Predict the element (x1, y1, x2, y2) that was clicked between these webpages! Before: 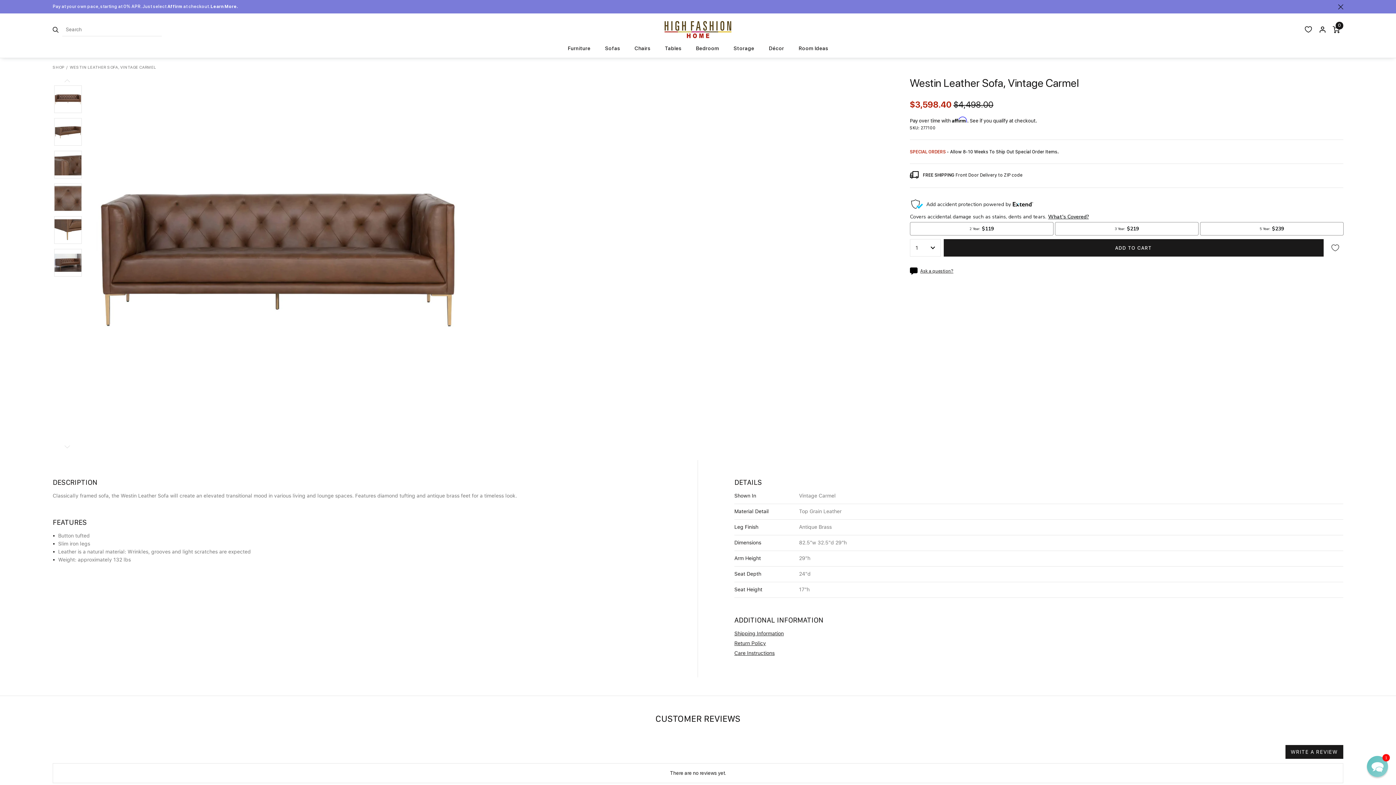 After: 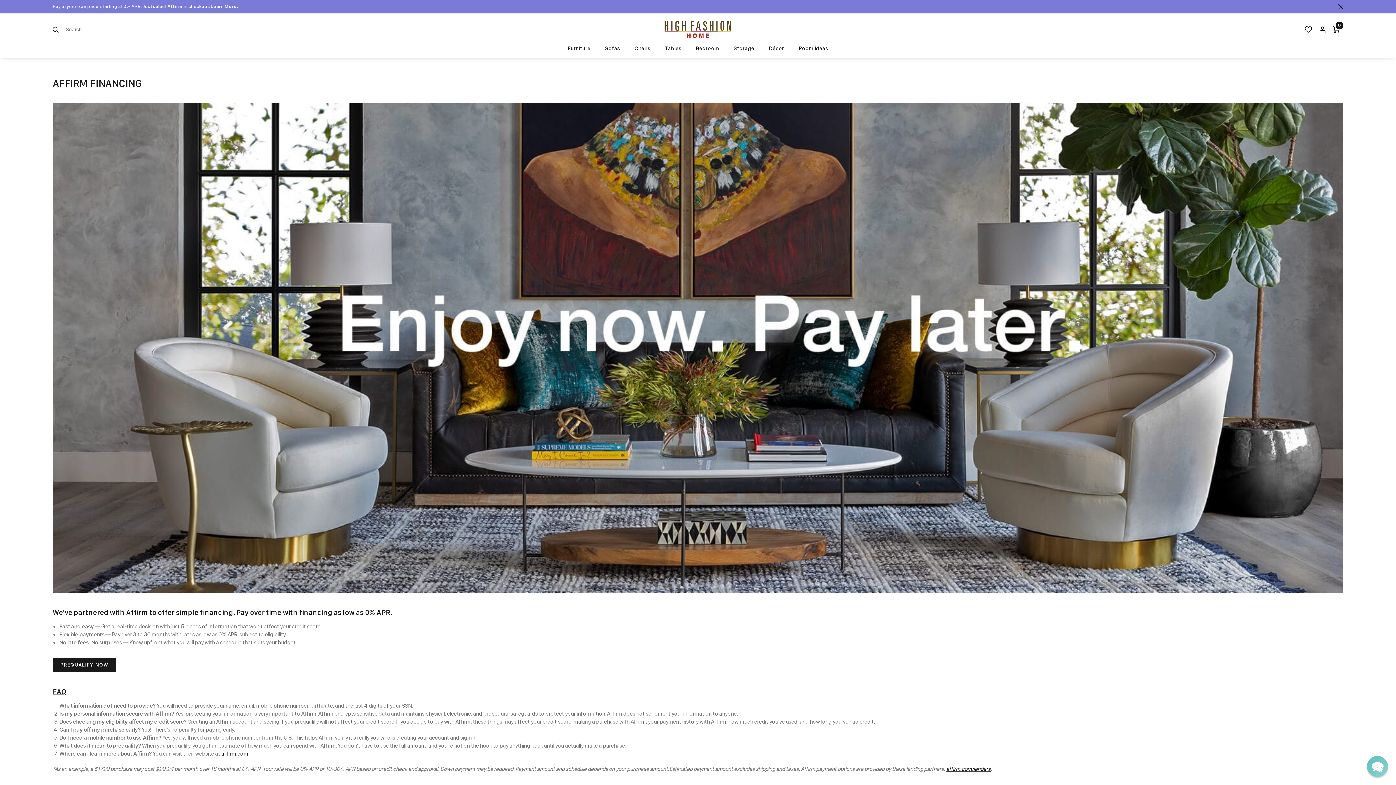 Action: label: Pay at your own pace, starting at 0% APR. Just select Affirm at checkout. Learn More. bbox: (52, 4, 238, 9)